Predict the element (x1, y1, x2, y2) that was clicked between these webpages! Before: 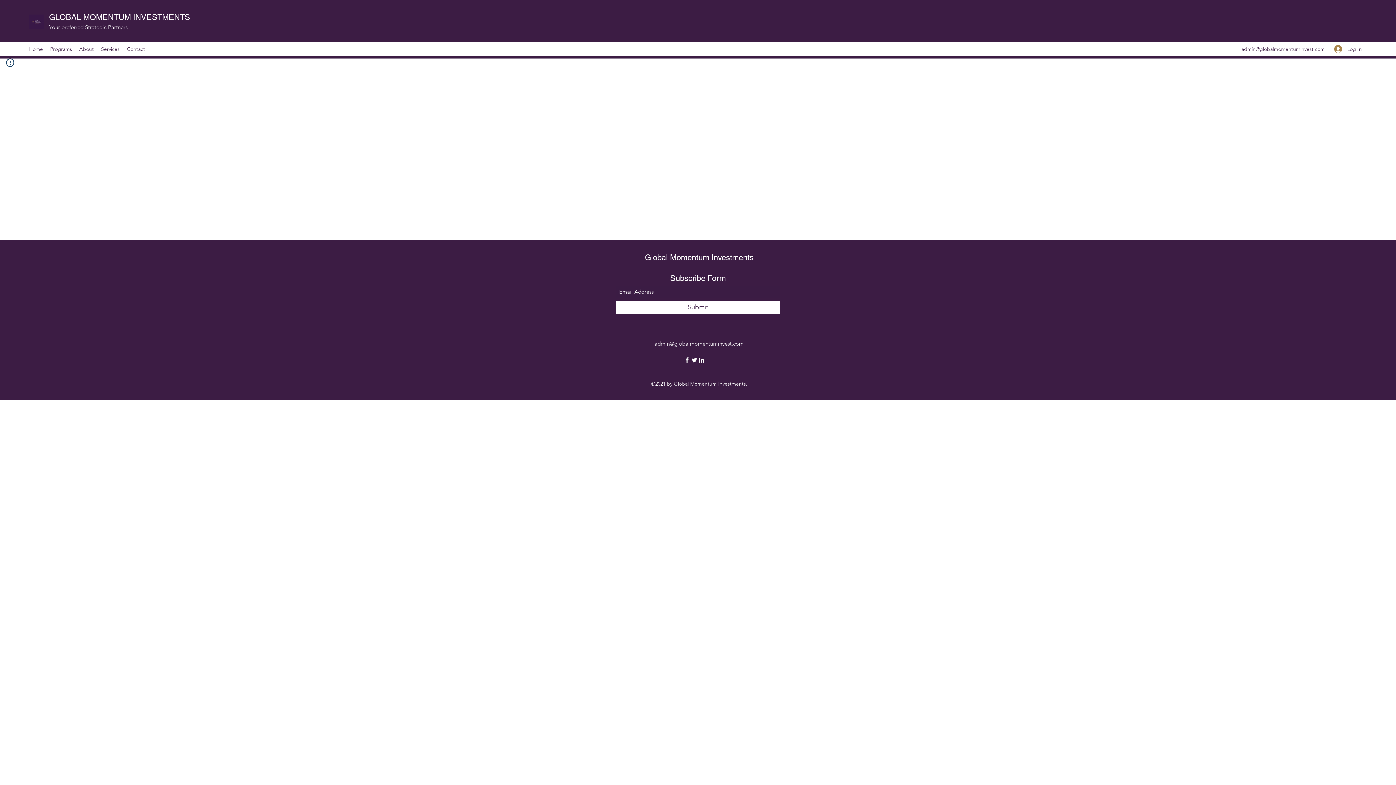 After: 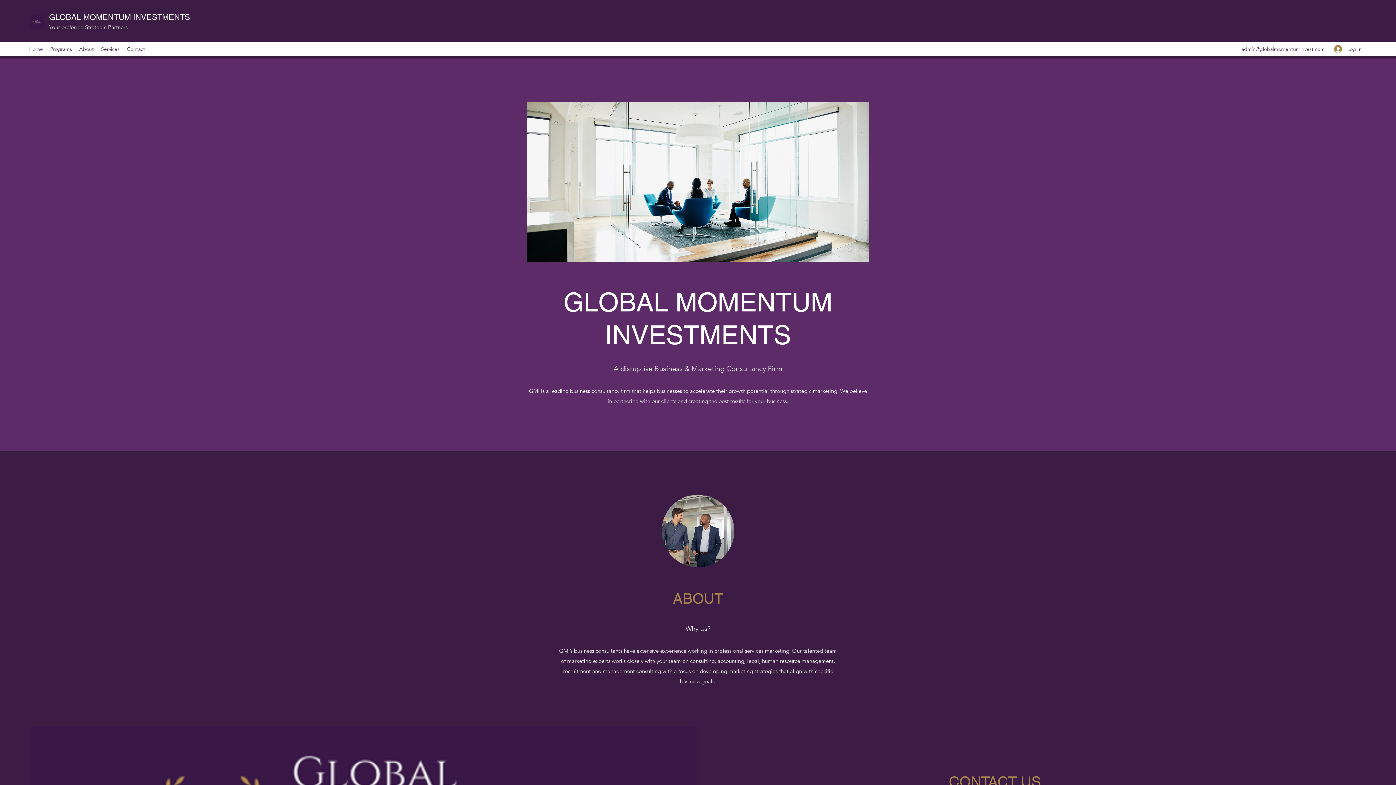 Action: bbox: (25, 43, 46, 54) label: Home